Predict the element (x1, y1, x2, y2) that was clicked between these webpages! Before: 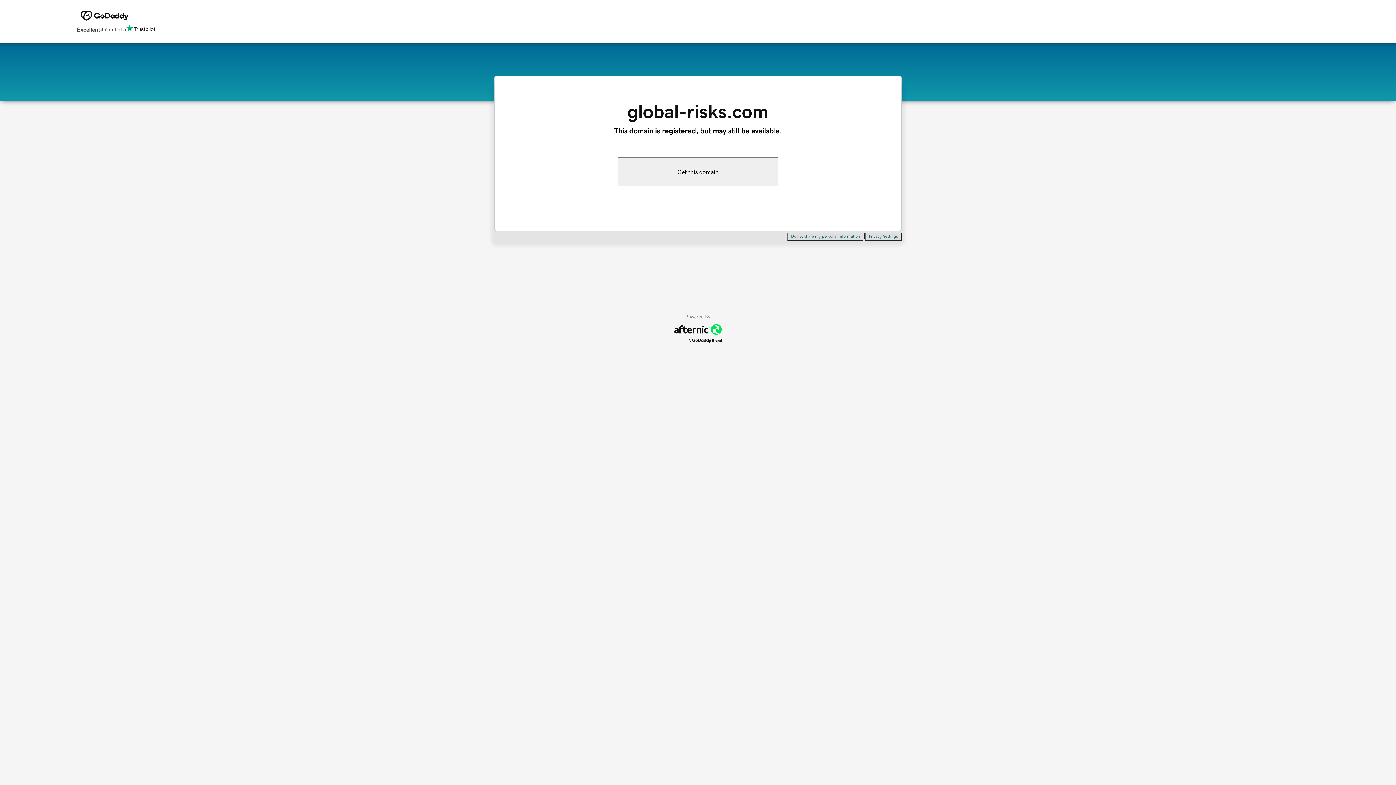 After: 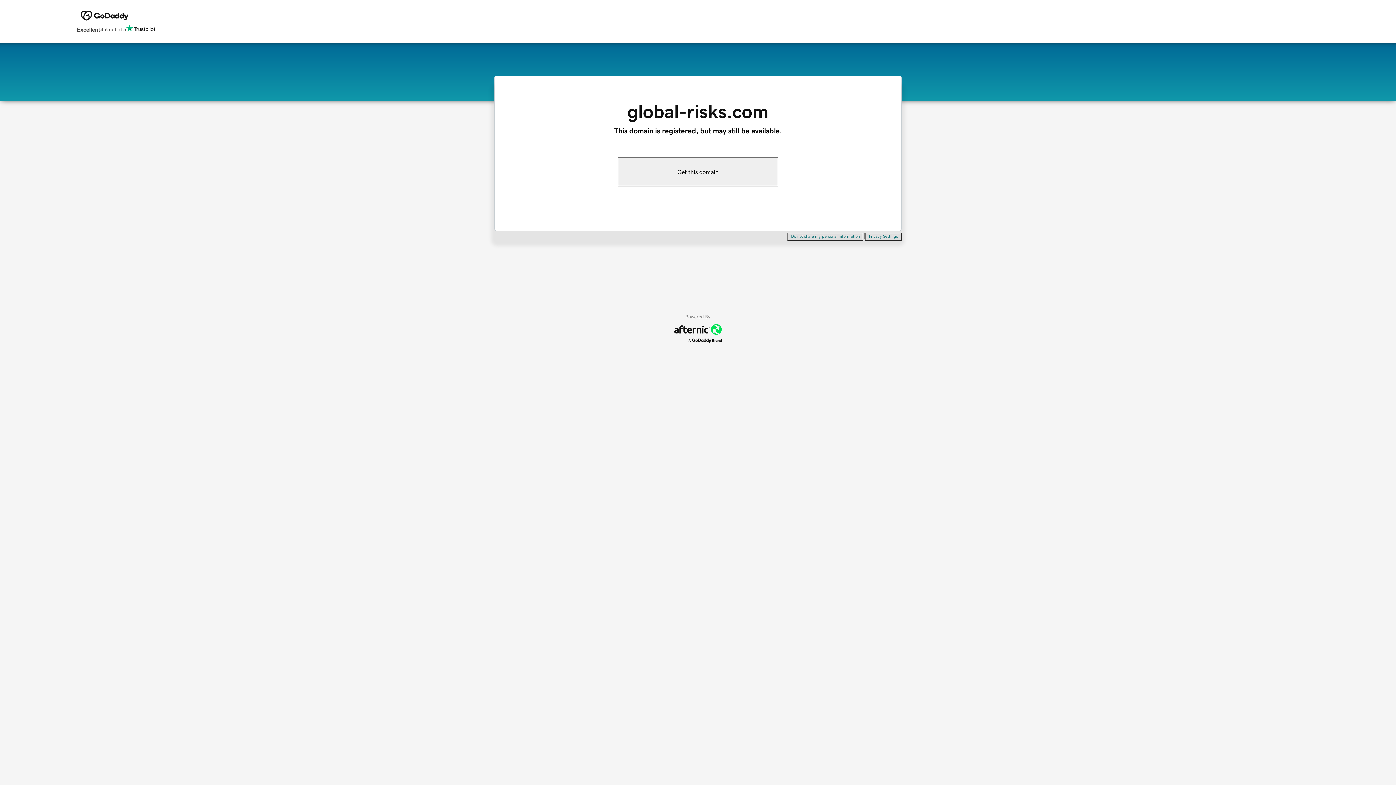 Action: bbox: (617, 157, 778, 186) label: Get this domain